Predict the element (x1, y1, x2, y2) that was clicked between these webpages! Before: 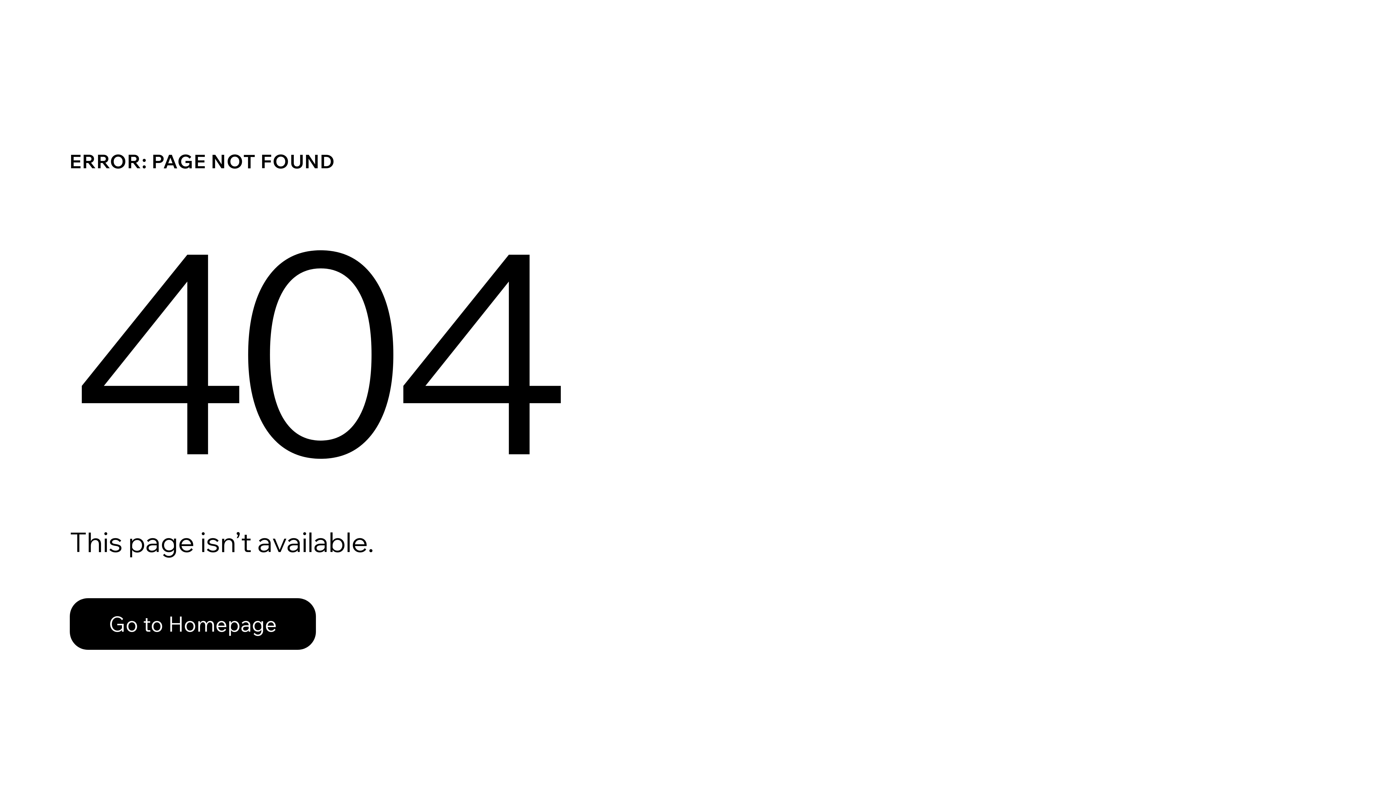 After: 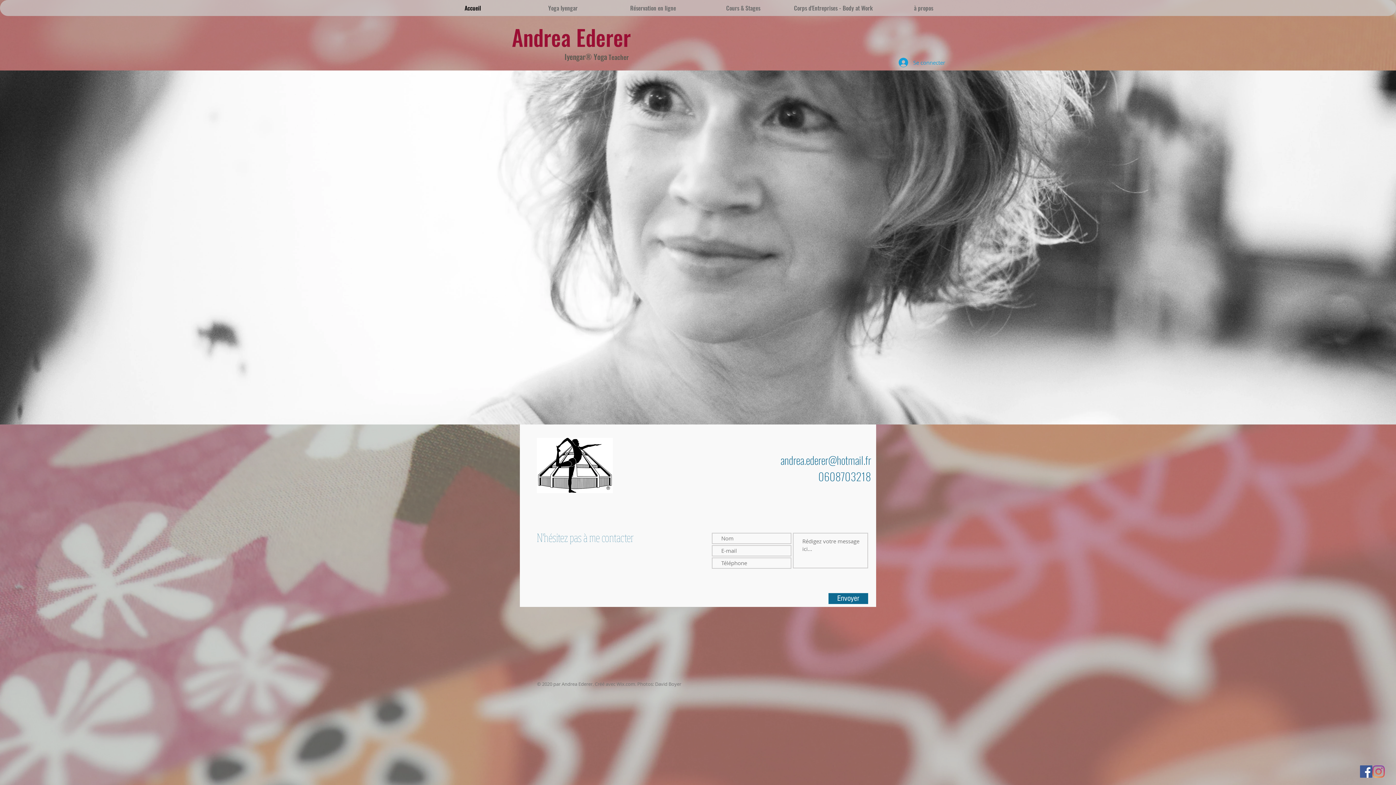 Action: label: Go to Homepage bbox: (69, 582, 768, 659)